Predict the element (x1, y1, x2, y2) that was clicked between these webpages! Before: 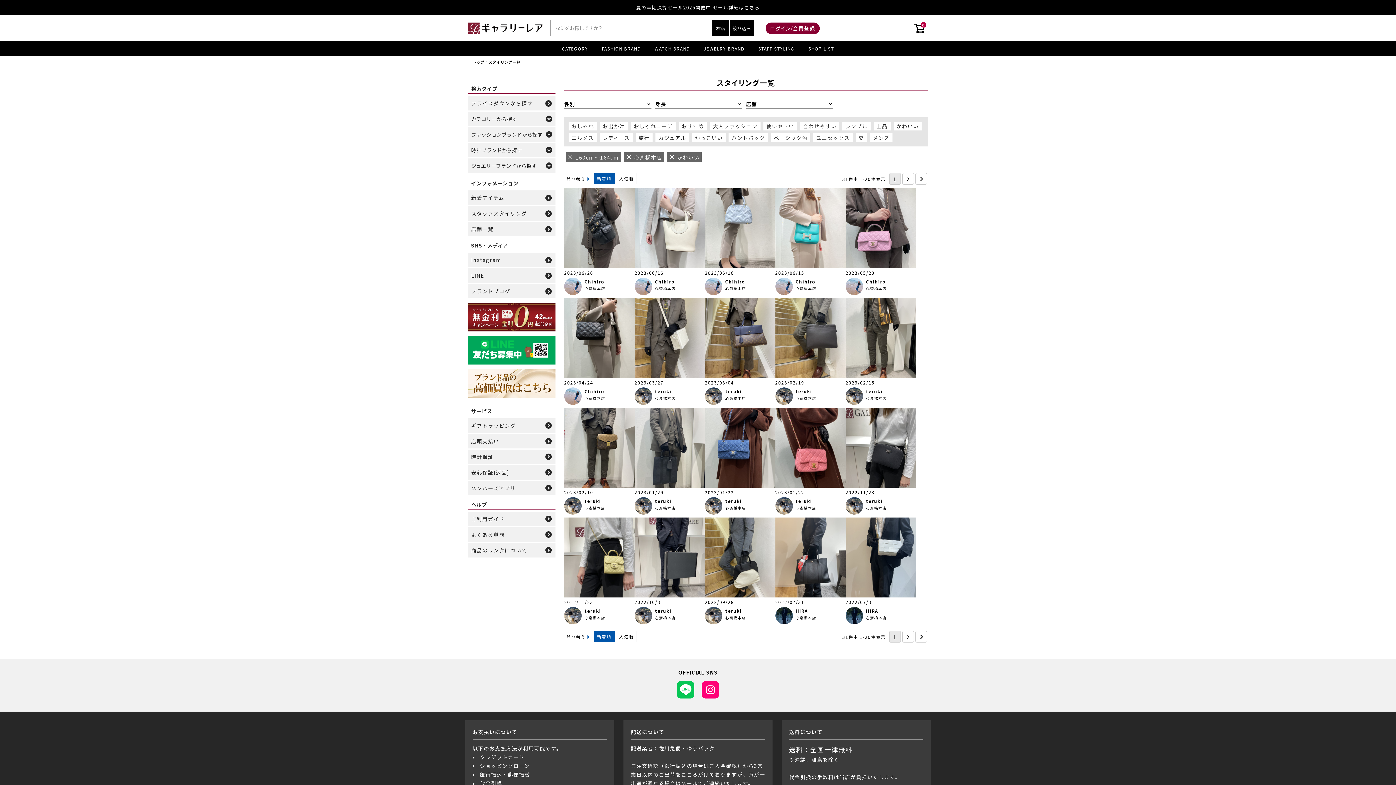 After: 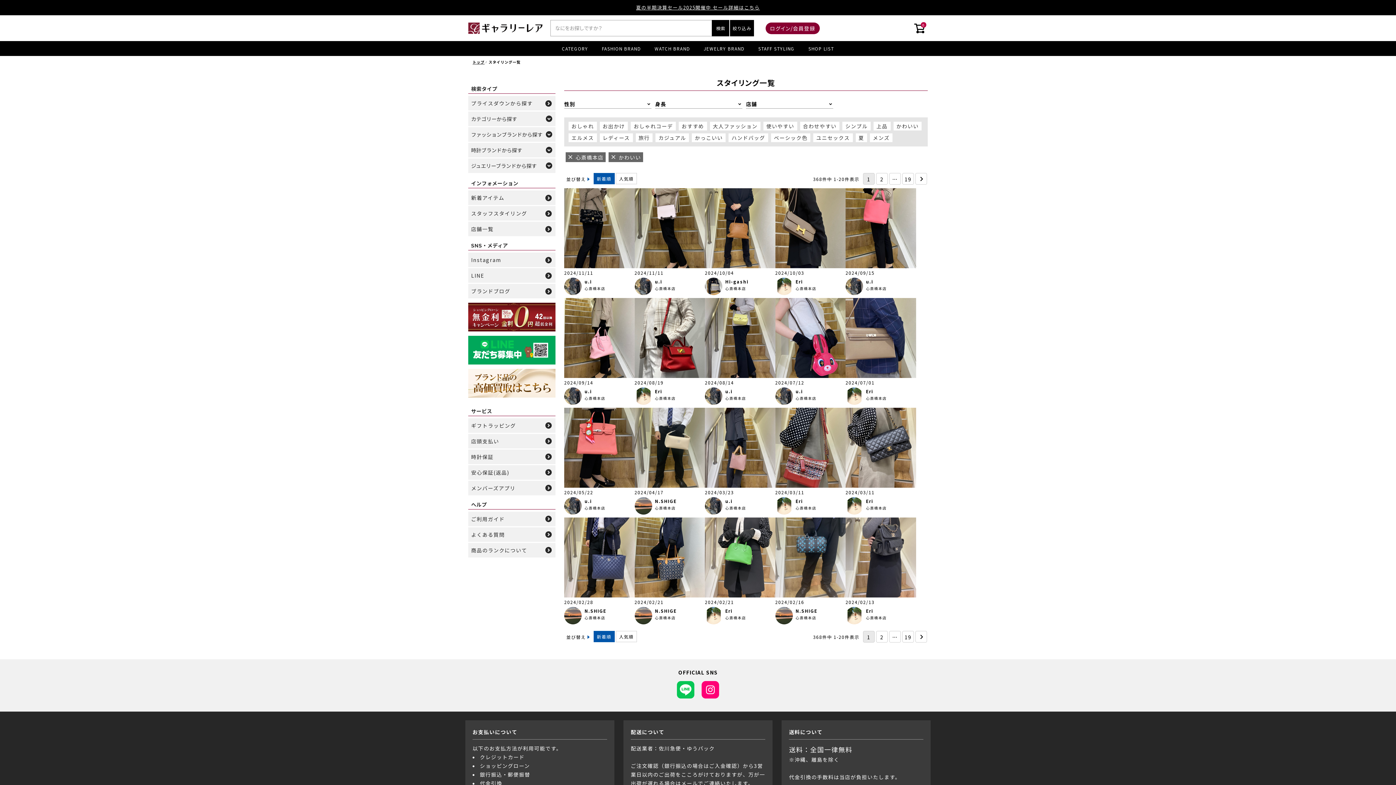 Action: bbox: (565, 152, 621, 162) label: 160cm～164cm